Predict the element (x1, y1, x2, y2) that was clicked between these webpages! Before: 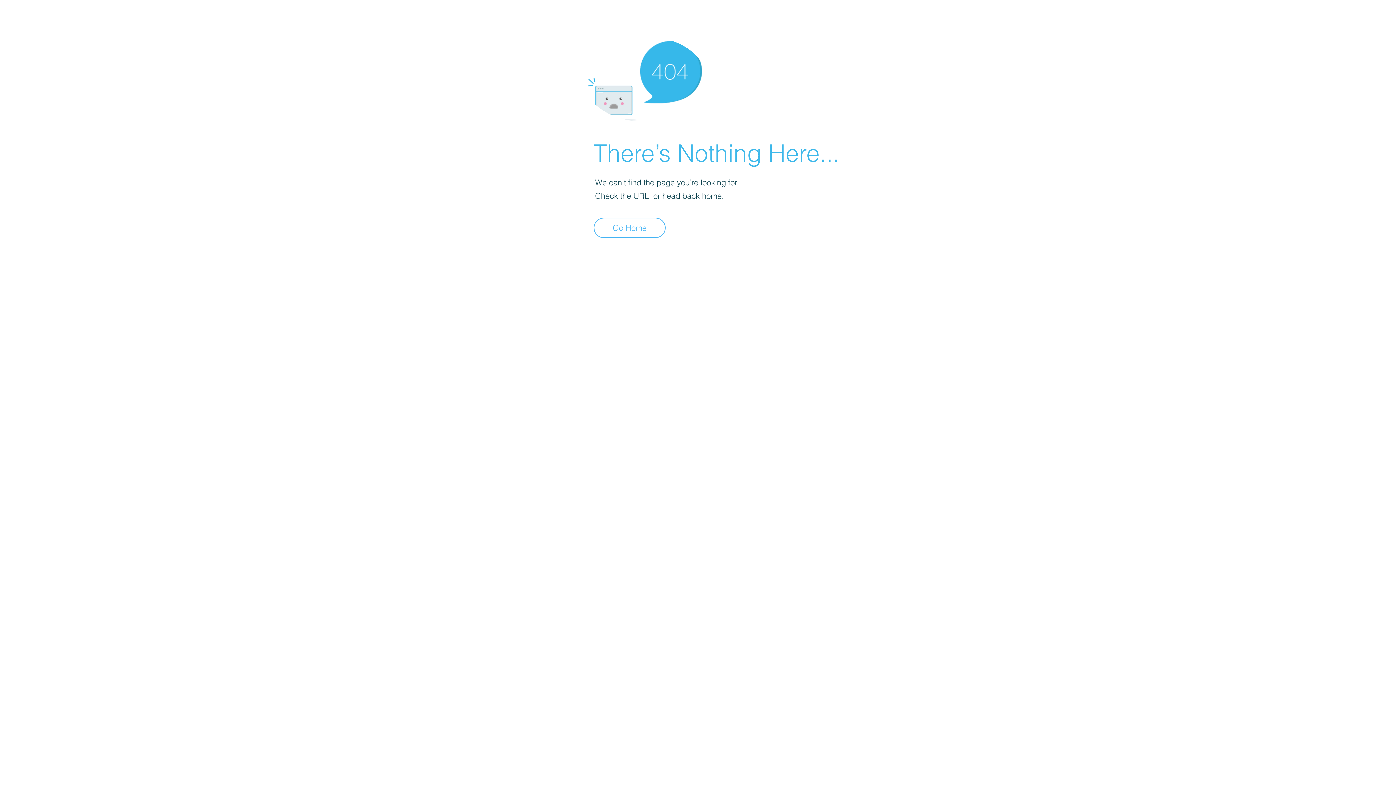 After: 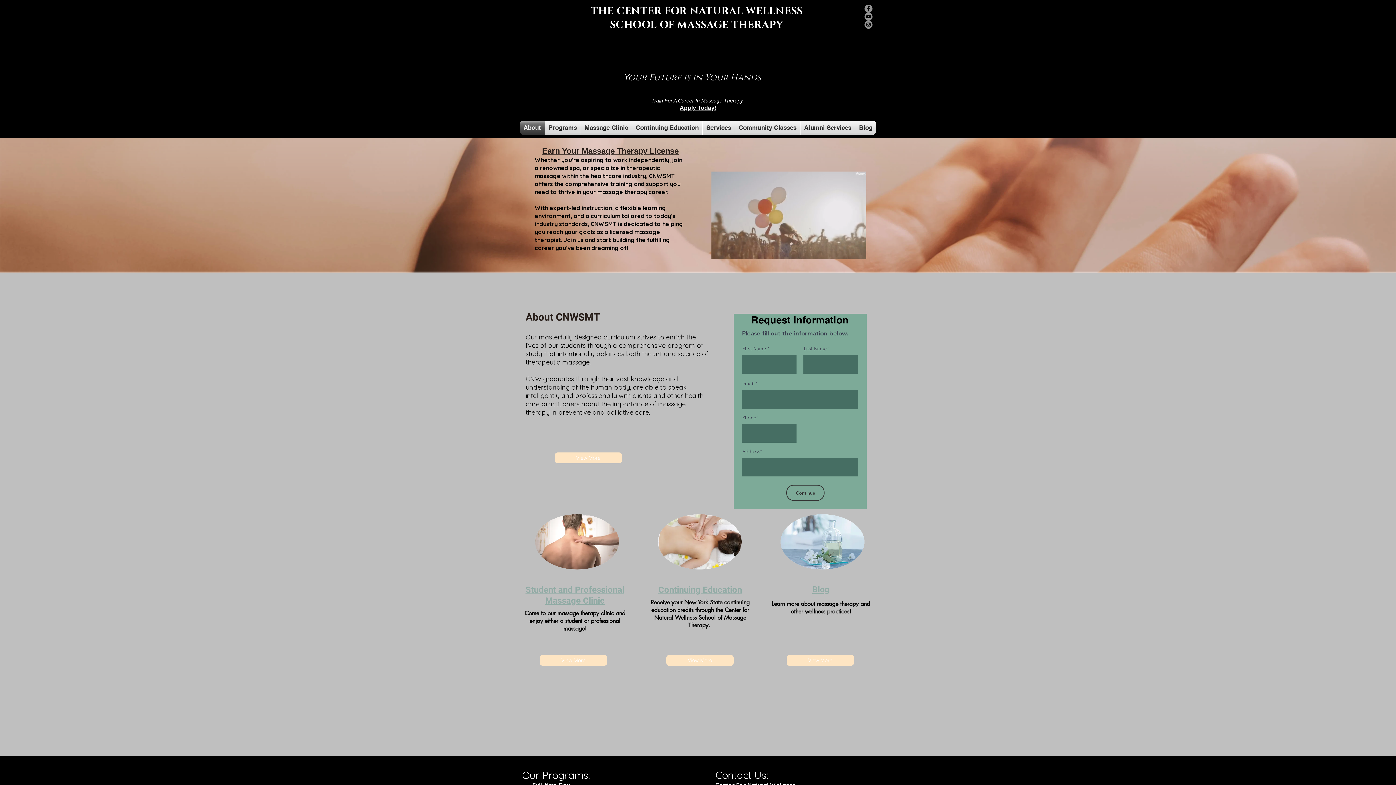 Action: label: Go Home bbox: (593, 217, 665, 238)